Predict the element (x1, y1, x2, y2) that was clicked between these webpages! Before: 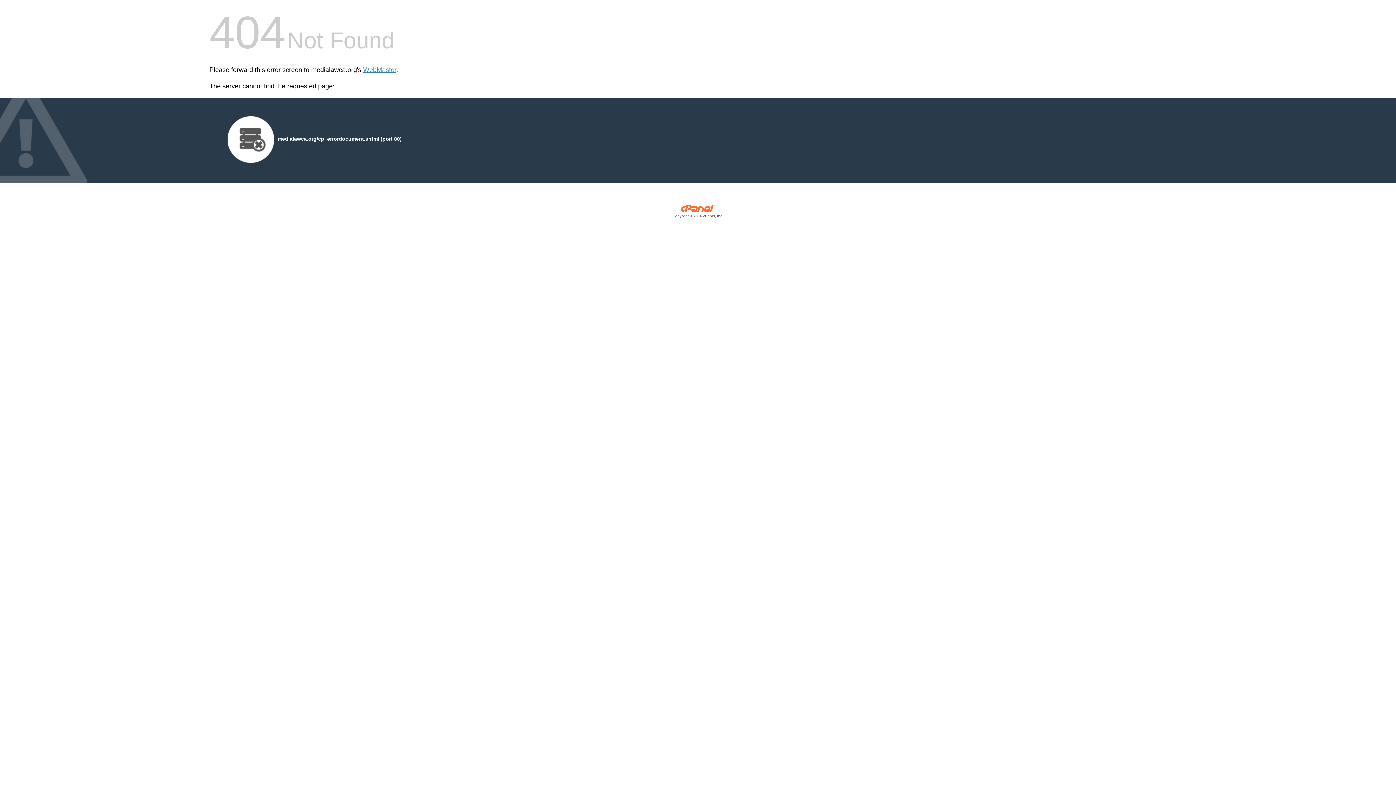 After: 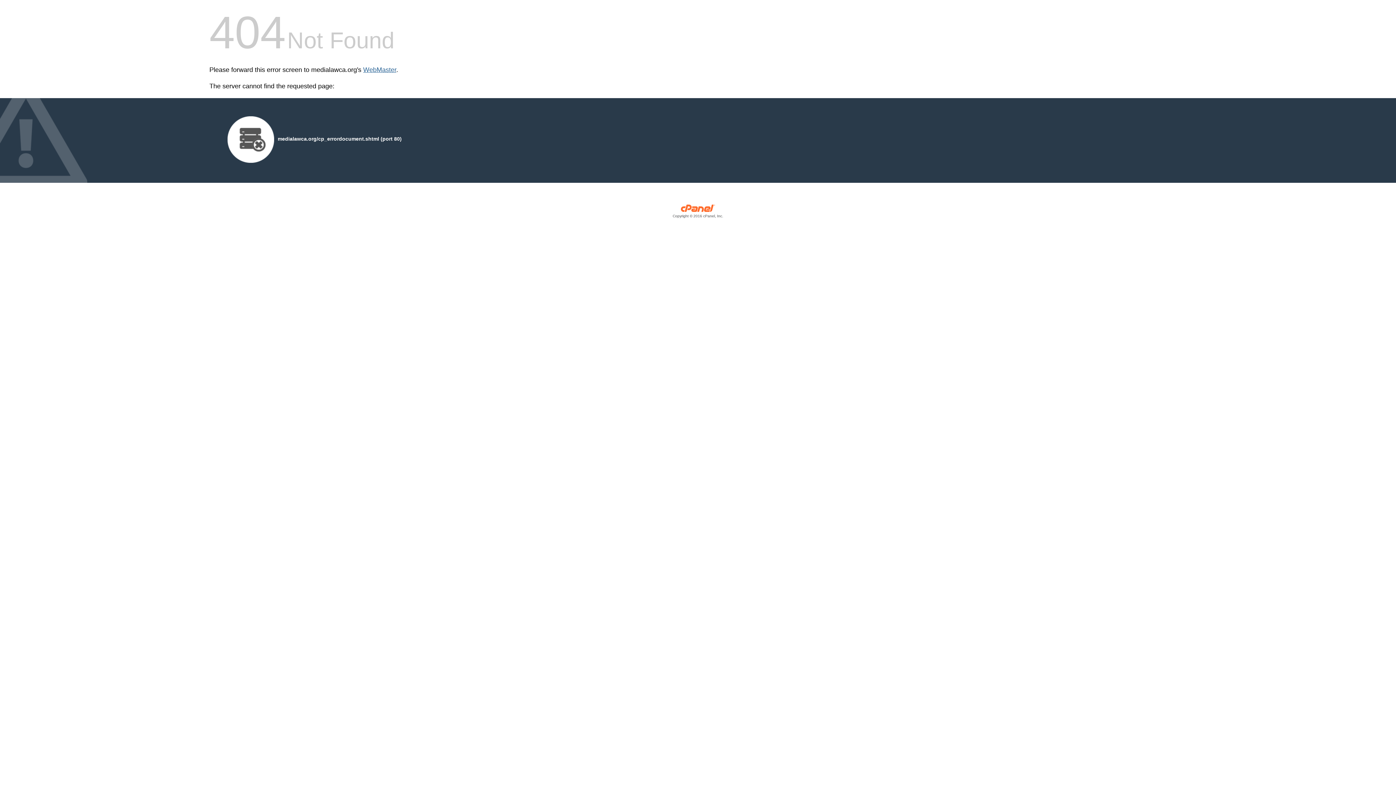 Action: label: WebMaster bbox: (363, 66, 396, 73)